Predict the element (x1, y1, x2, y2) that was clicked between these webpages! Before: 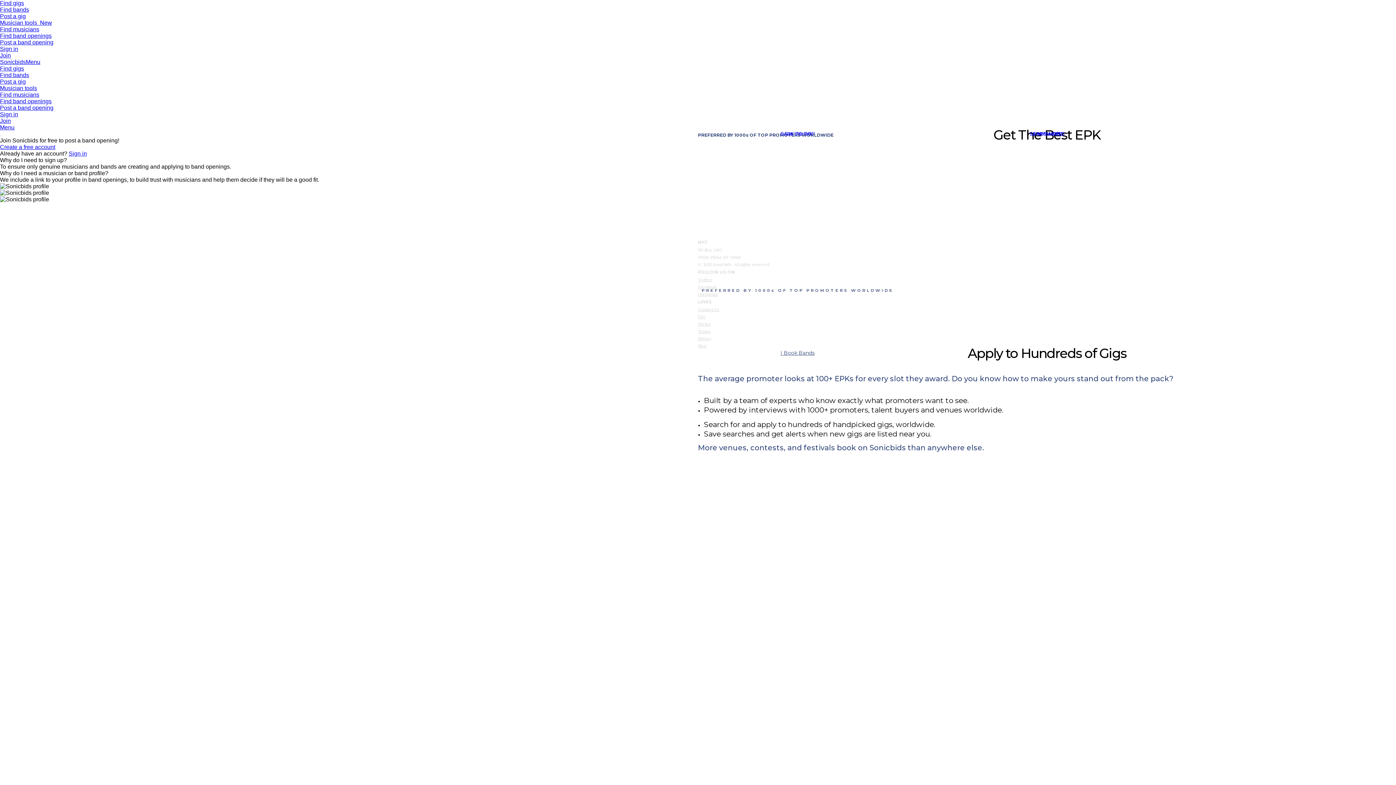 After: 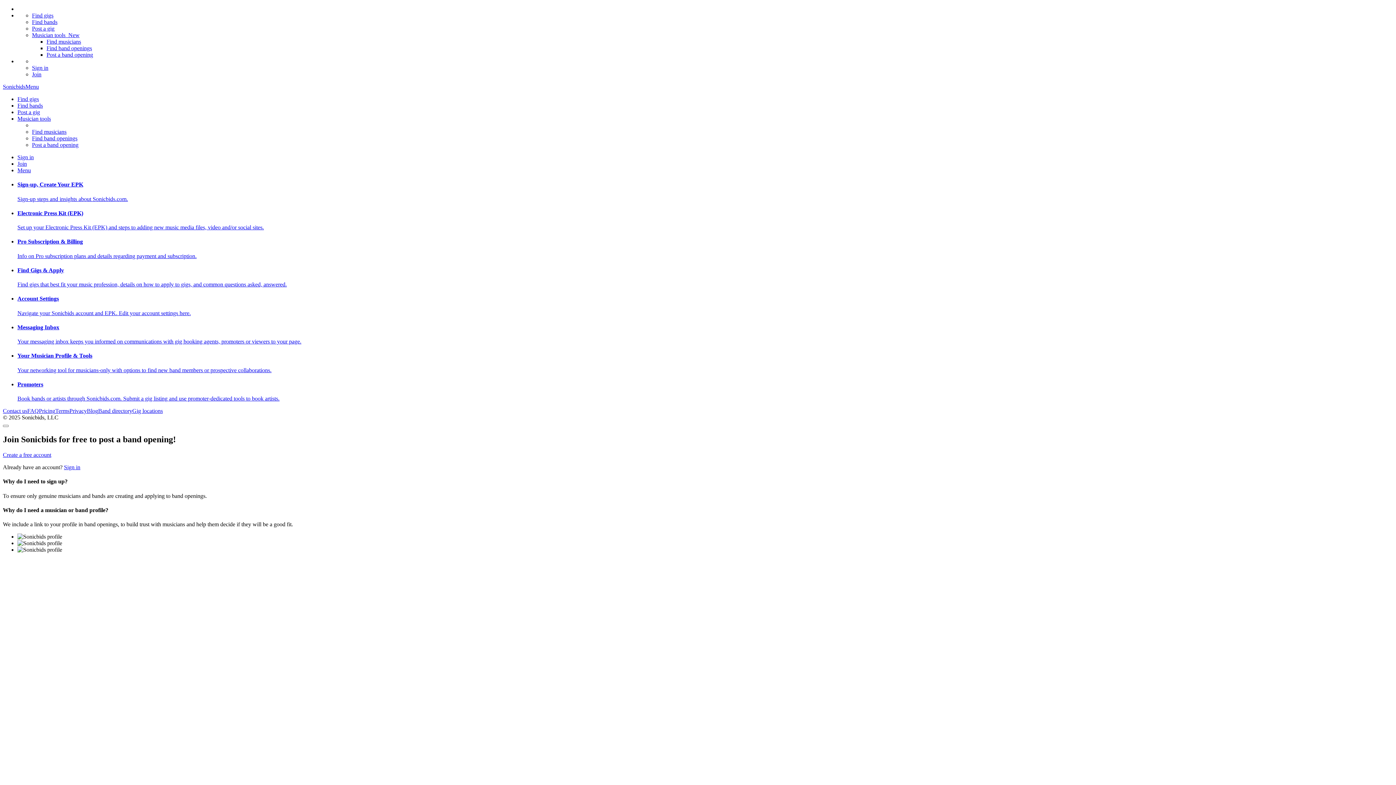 Action: bbox: (698, 313, 705, 319) label: FAQ
